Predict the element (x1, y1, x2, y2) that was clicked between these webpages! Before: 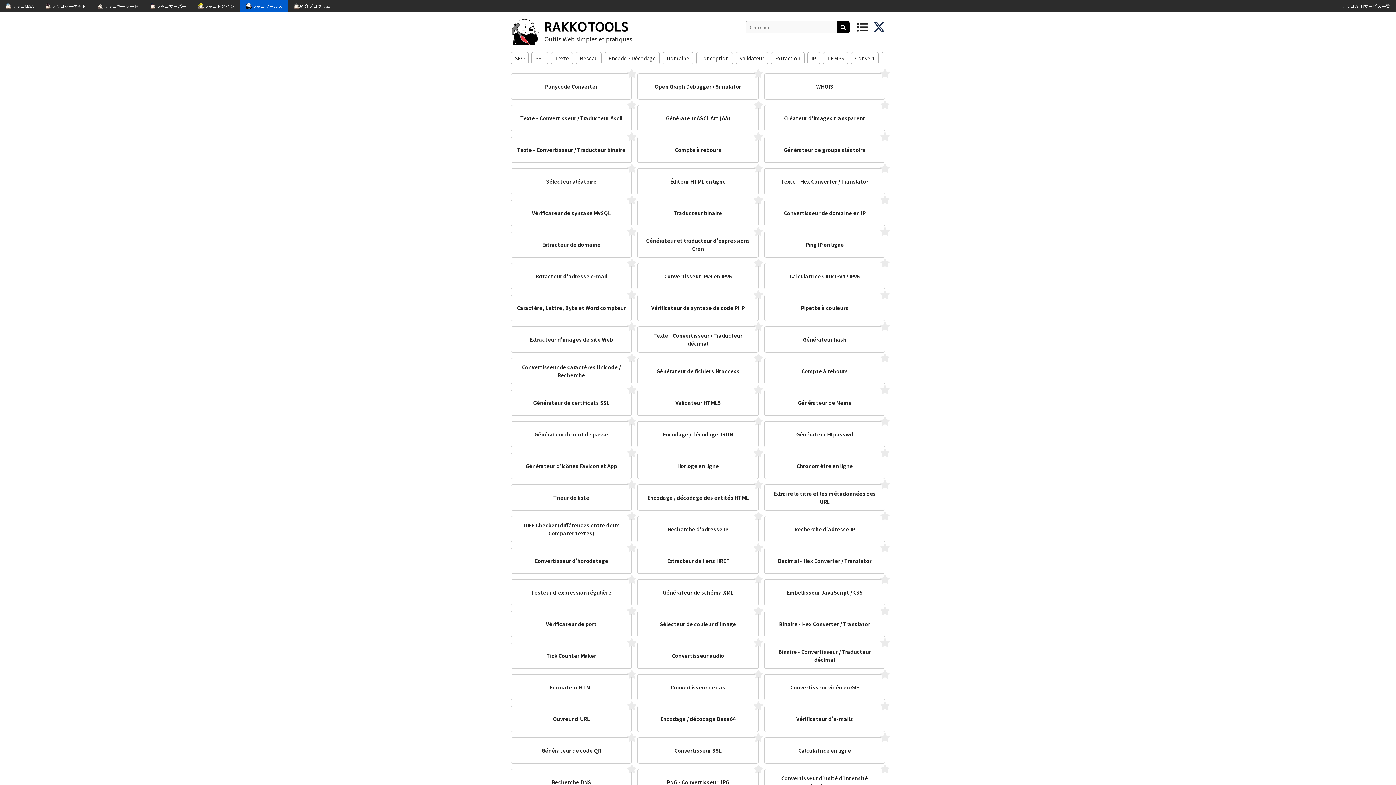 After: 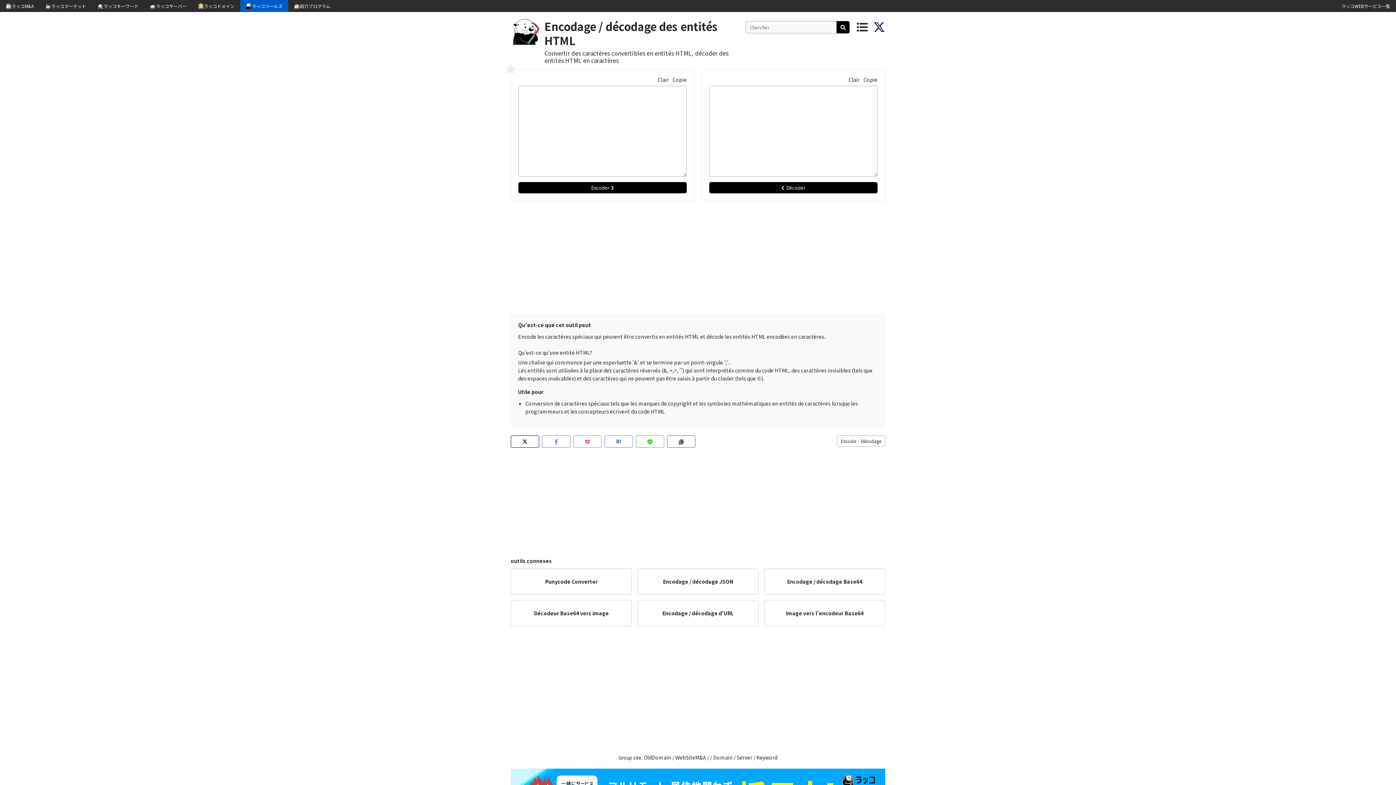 Action: label: Encodage / décodage des entités HTML bbox: (637, 484, 758, 510)